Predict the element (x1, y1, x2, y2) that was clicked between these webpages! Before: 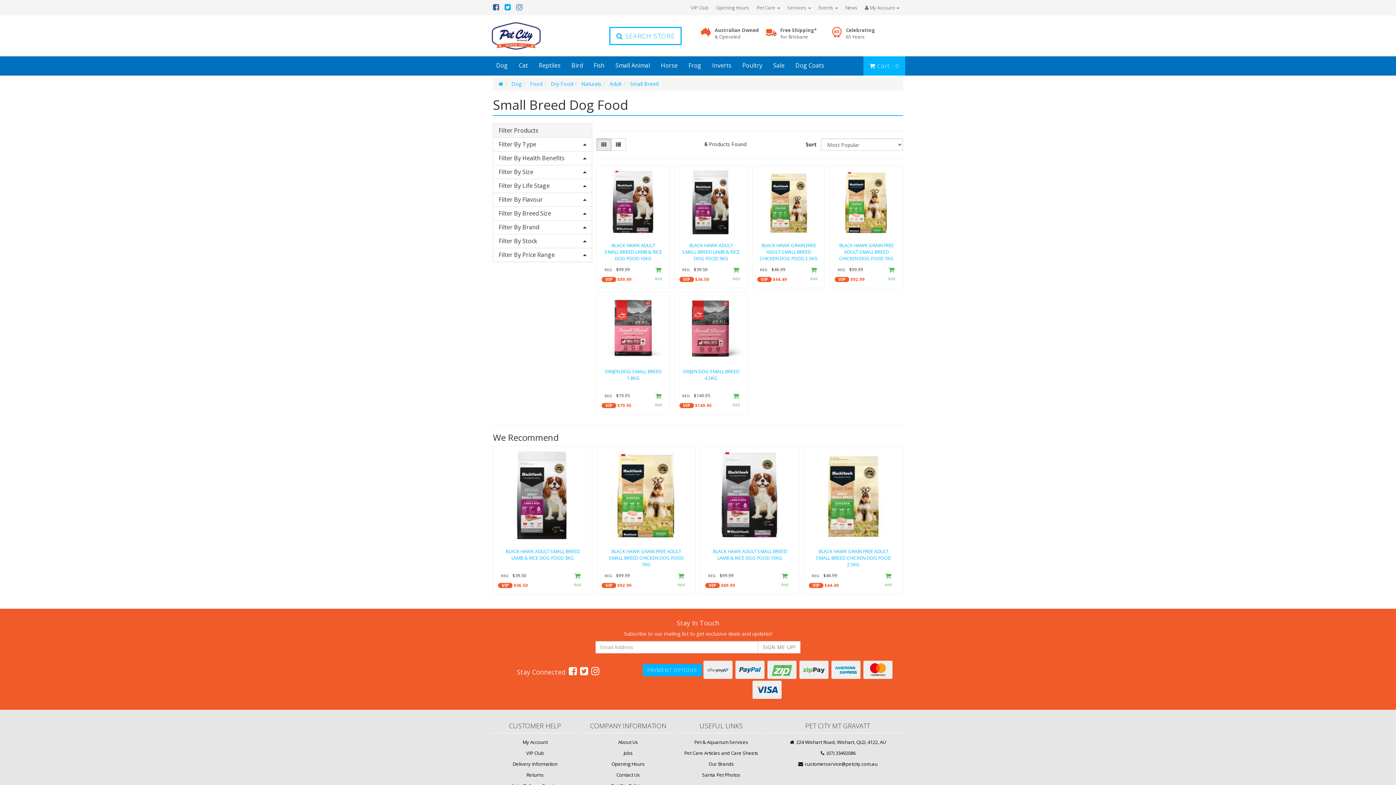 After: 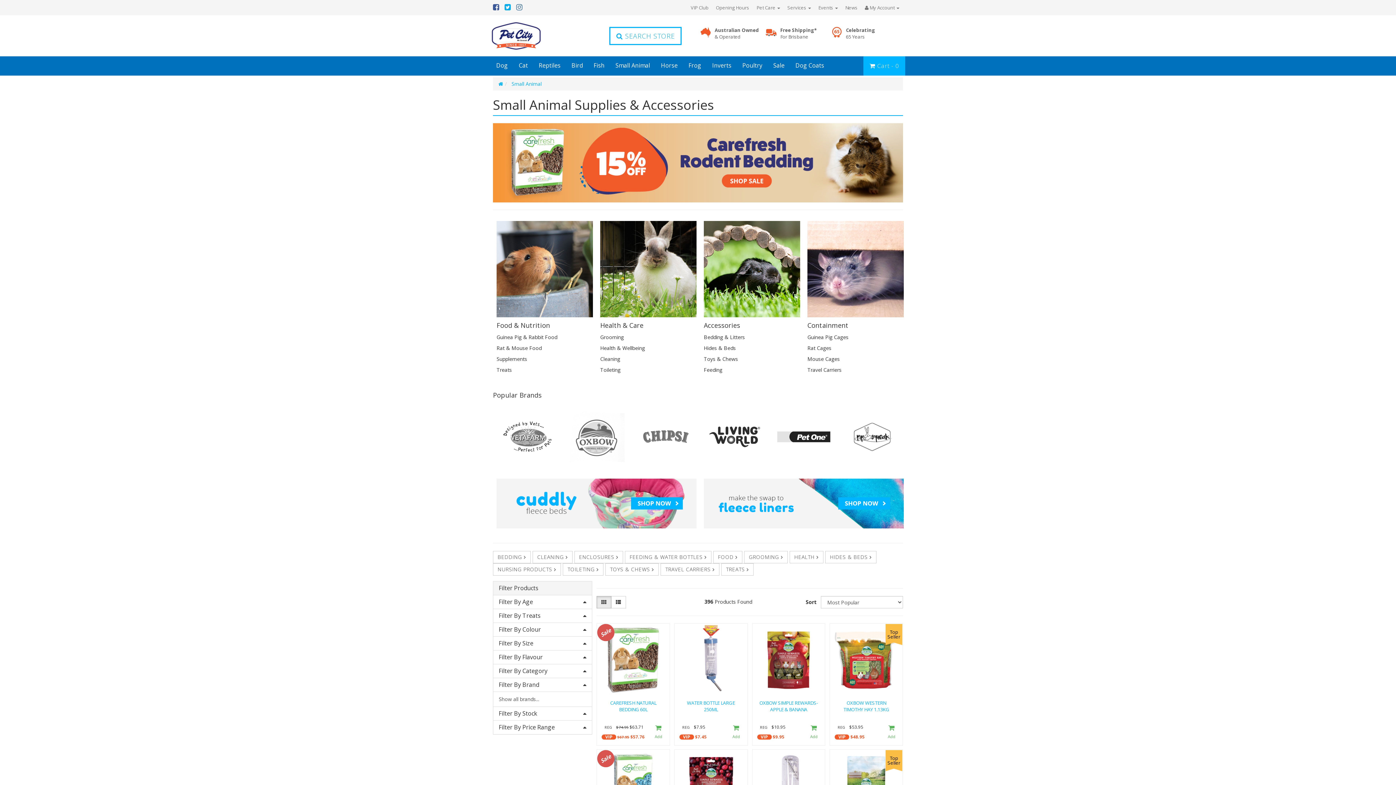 Action: bbox: (610, 56, 655, 74) label: Small Animal